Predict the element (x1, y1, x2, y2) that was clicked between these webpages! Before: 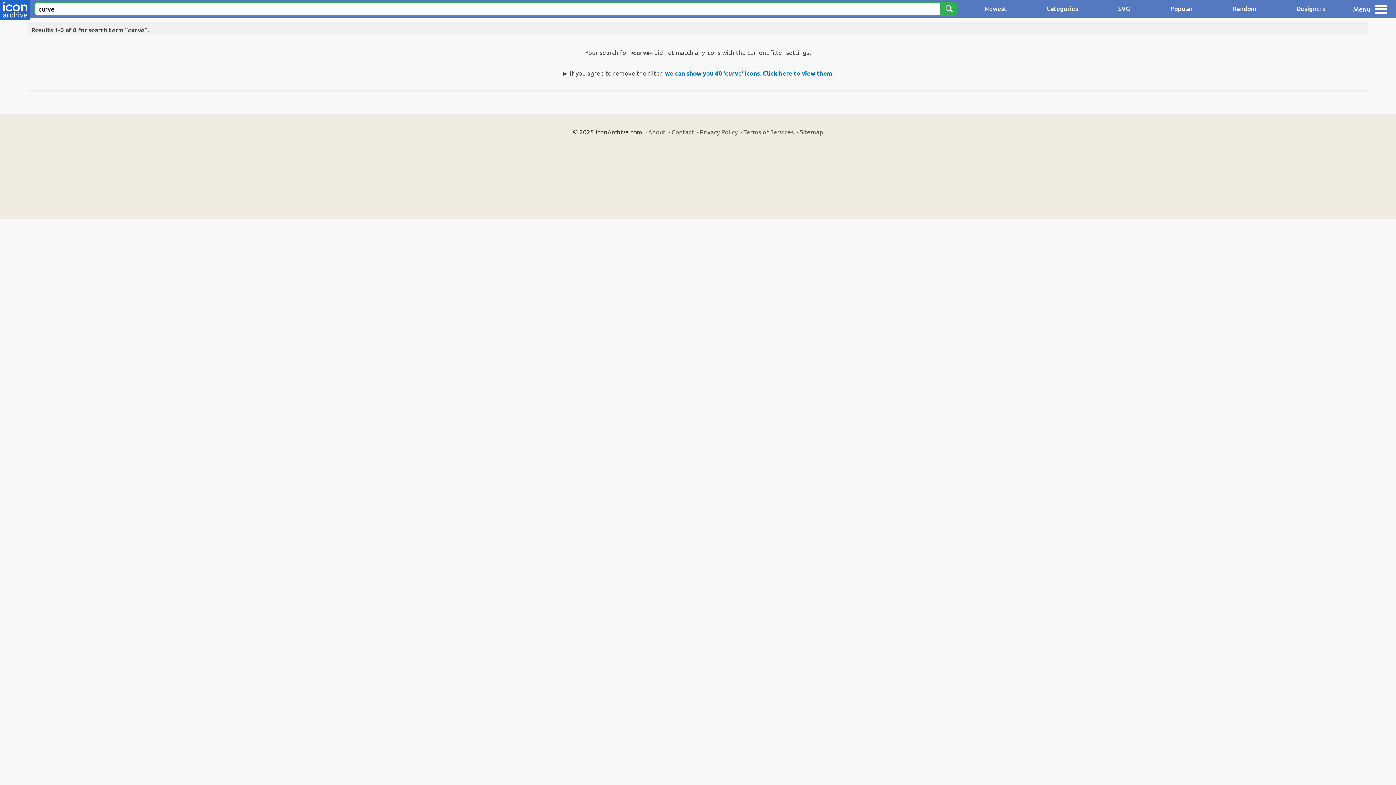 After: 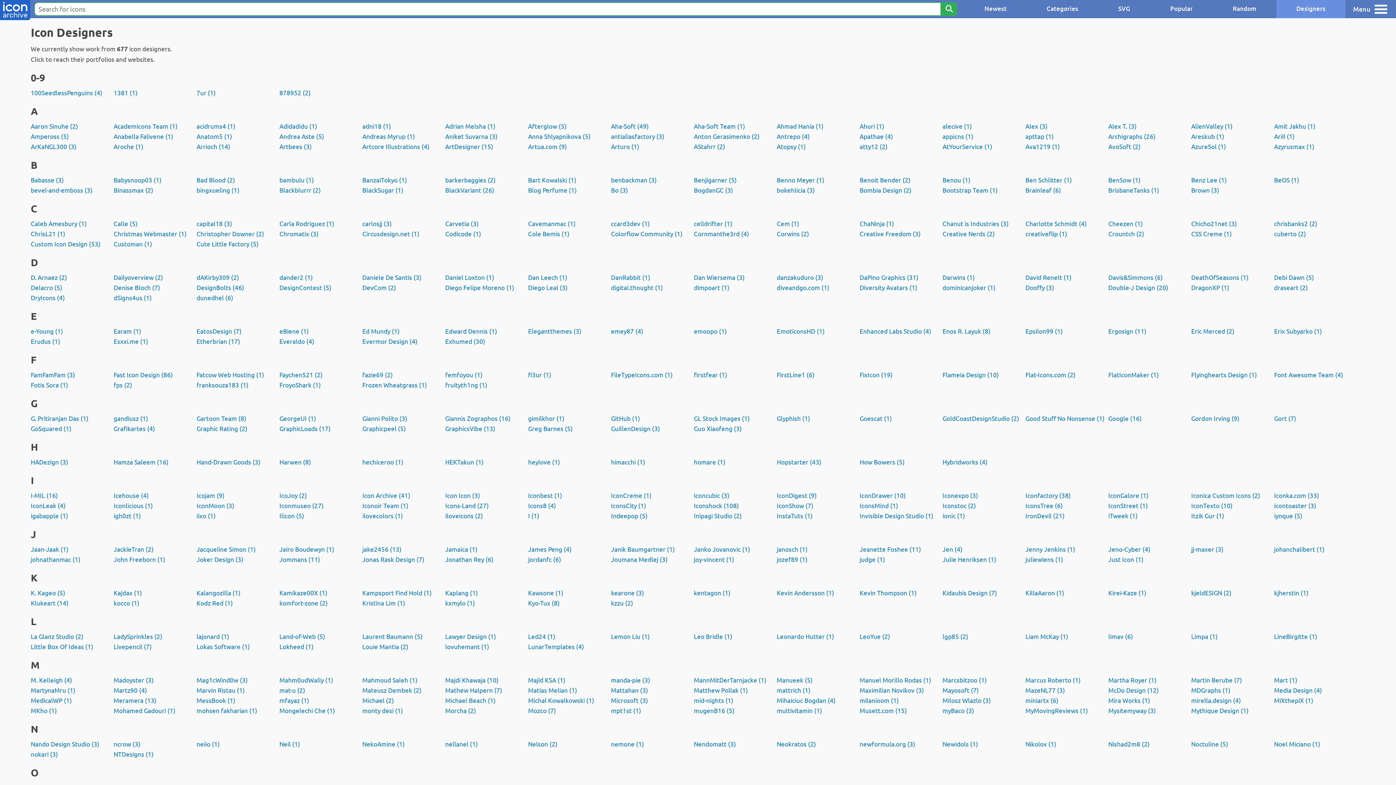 Action: bbox: (1276, 0, 1345, 18) label: Designers